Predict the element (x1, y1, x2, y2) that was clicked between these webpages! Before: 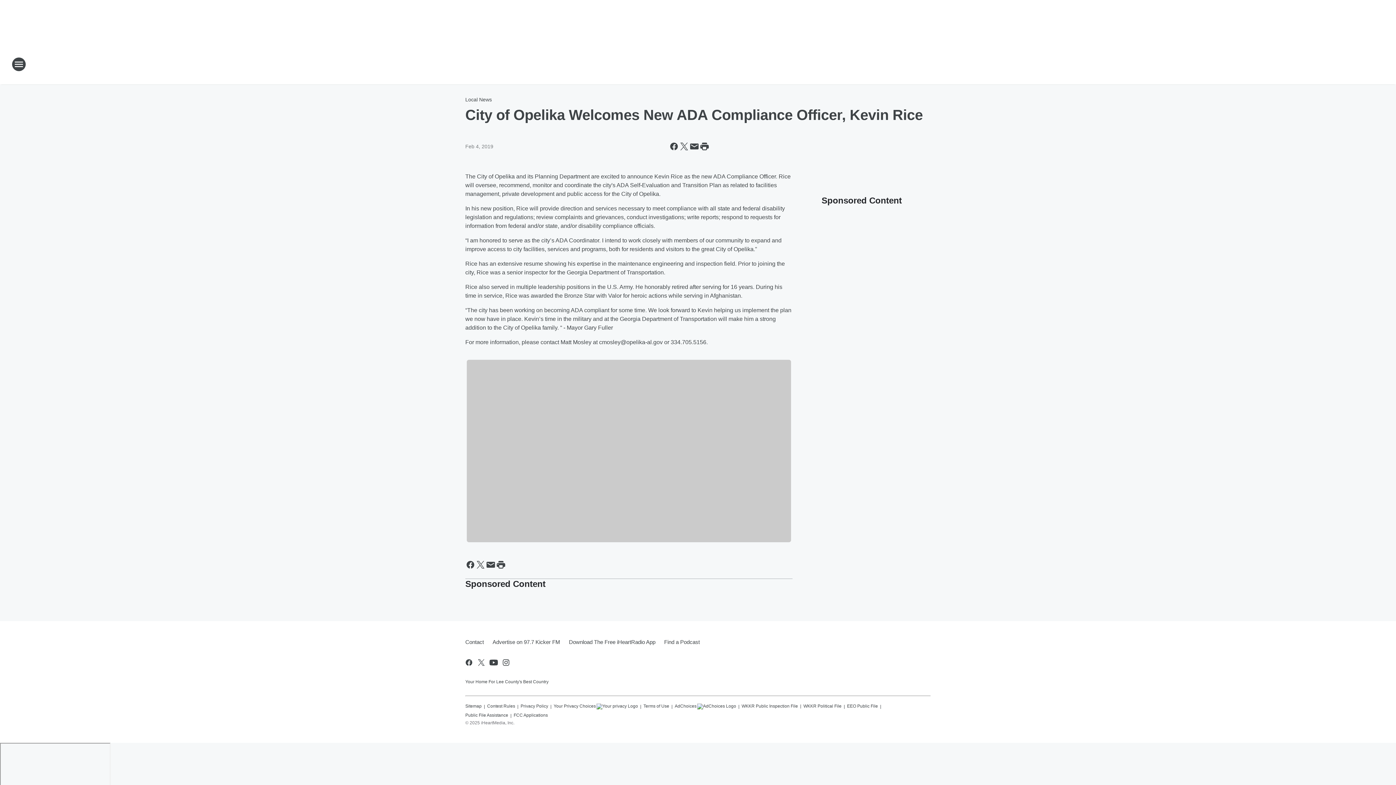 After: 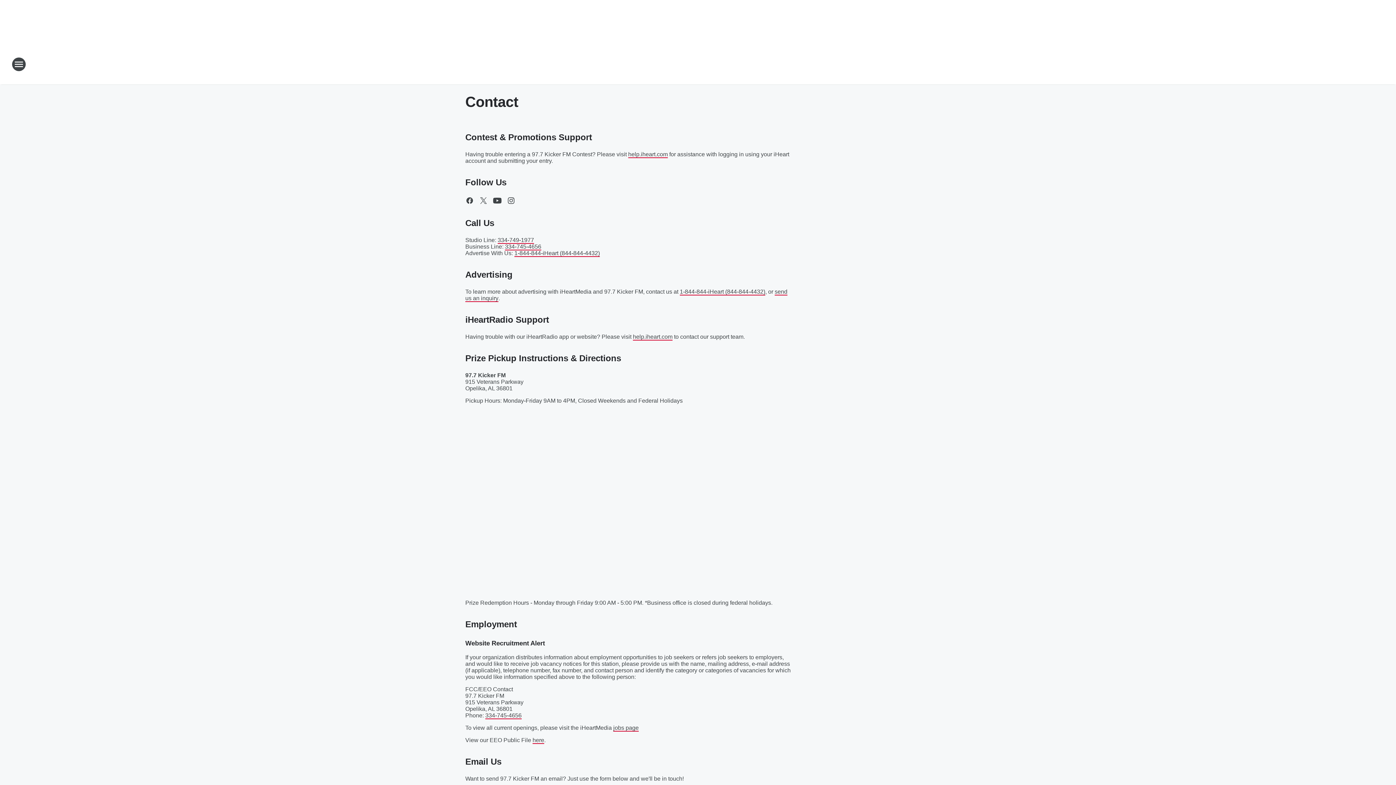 Action: label: Contact bbox: (465, 632, 488, 651)